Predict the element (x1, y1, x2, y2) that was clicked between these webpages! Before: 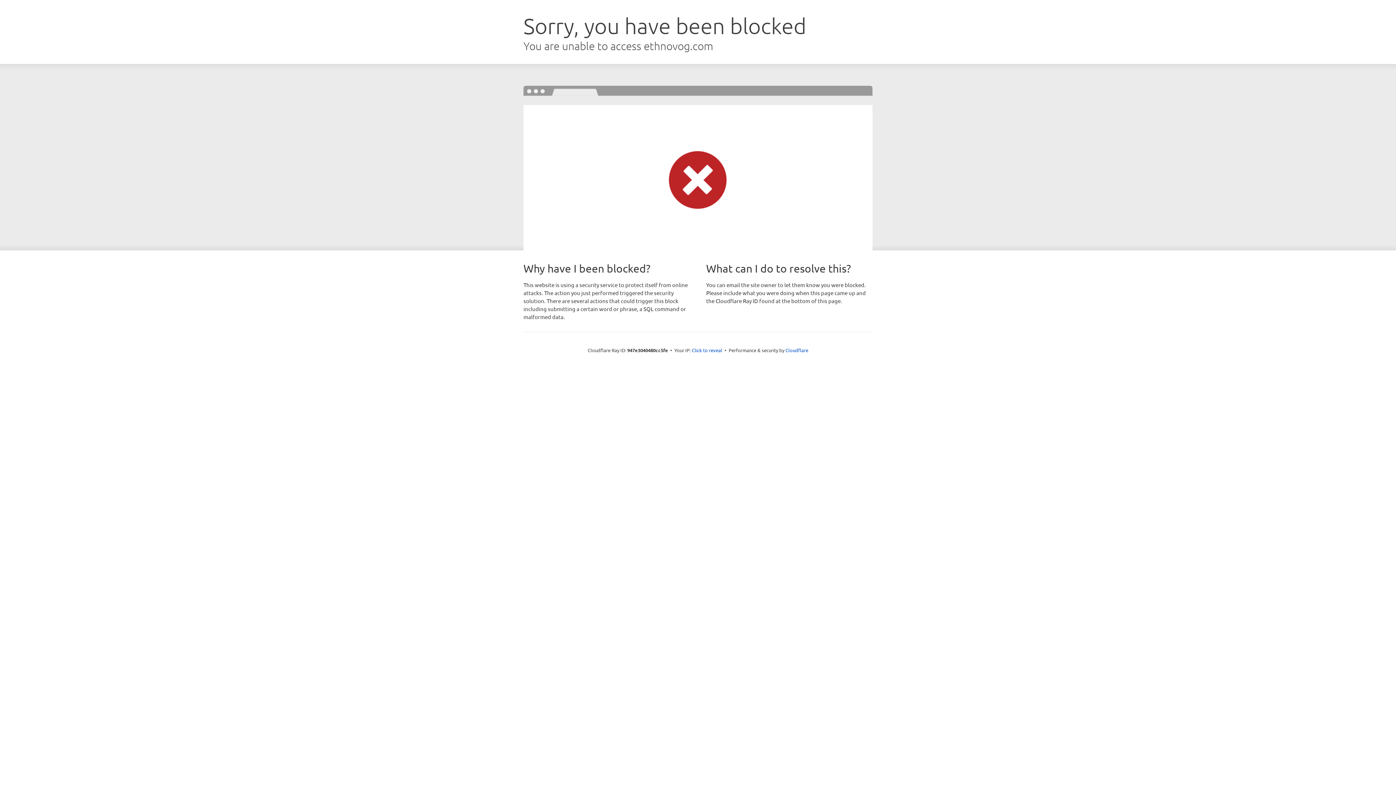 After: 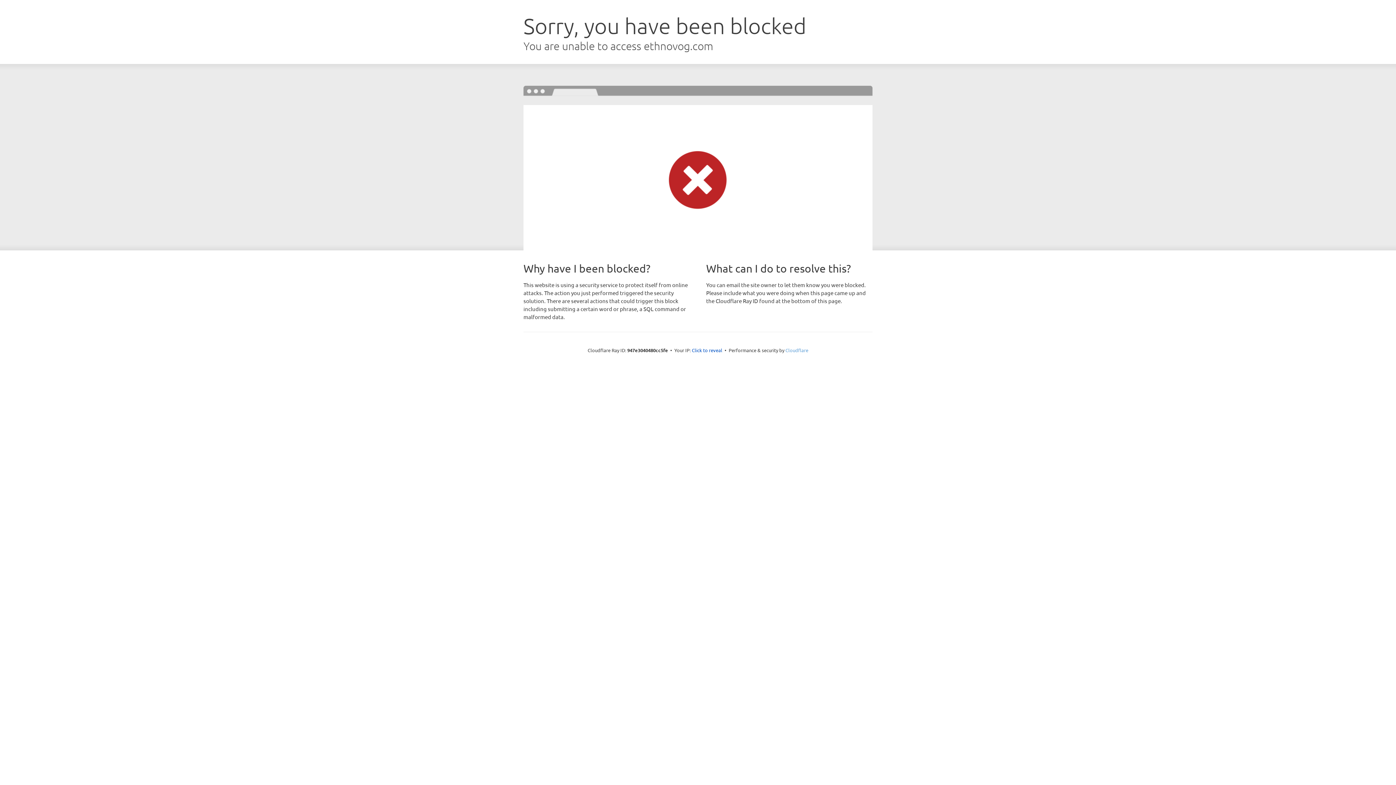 Action: bbox: (785, 347, 808, 353) label: Cloudflare